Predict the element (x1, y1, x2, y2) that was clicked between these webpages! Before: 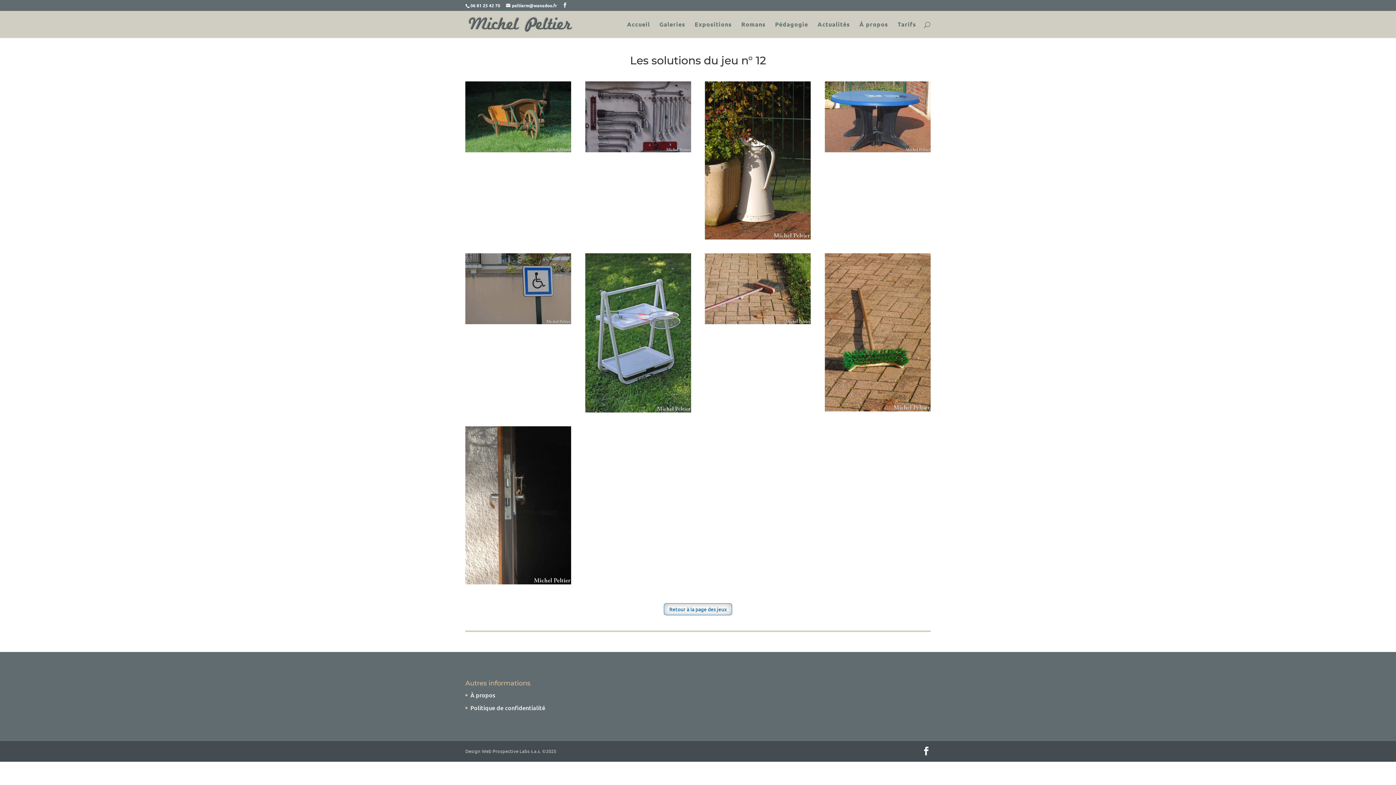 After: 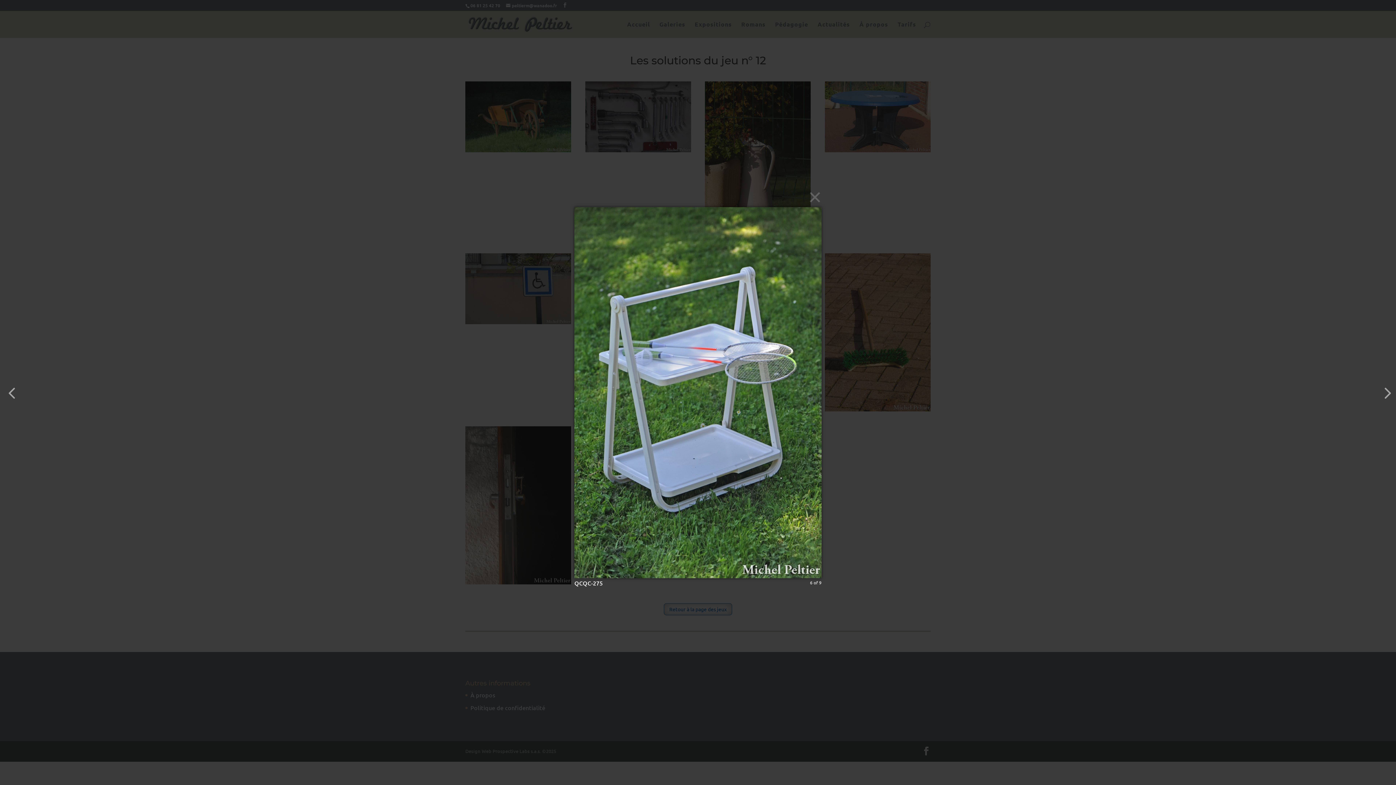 Action: bbox: (585, 406, 691, 414)